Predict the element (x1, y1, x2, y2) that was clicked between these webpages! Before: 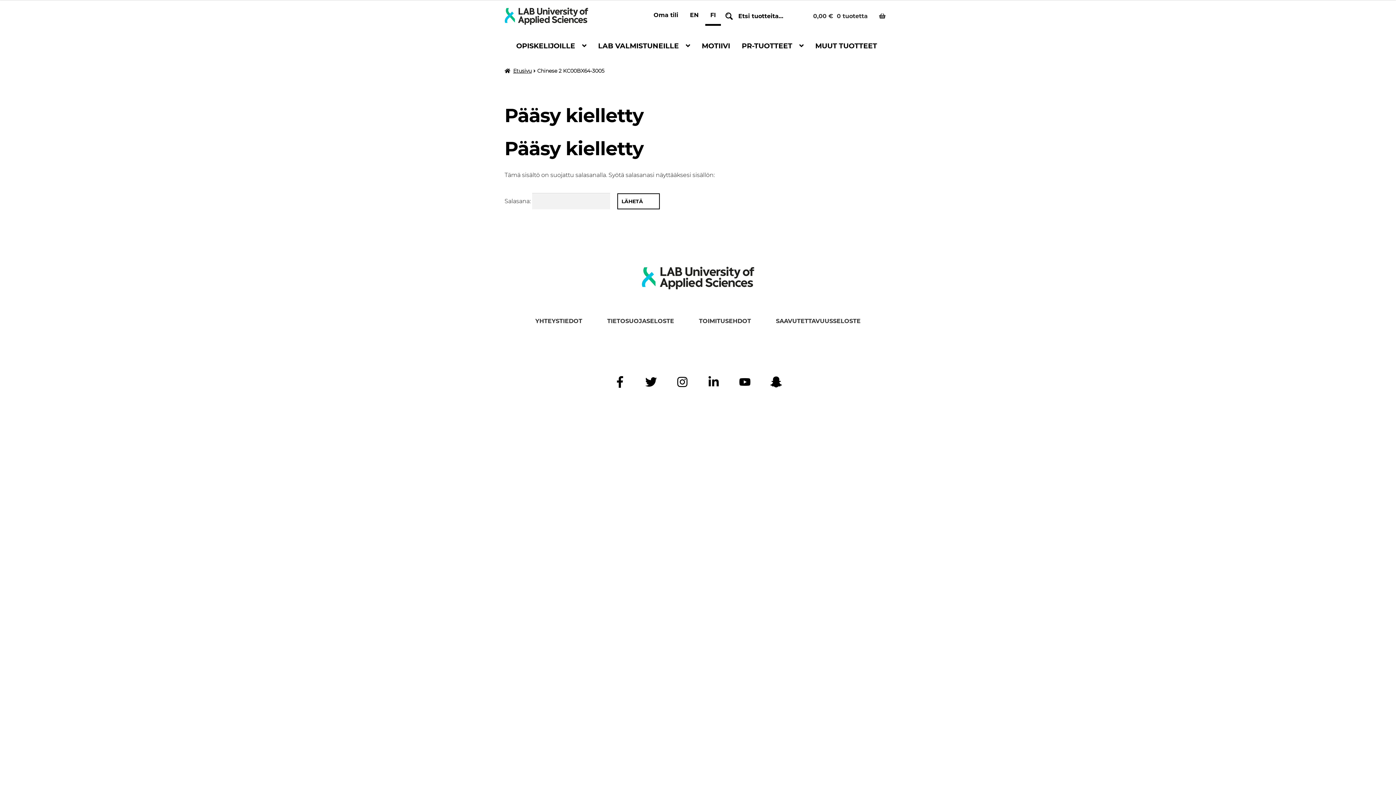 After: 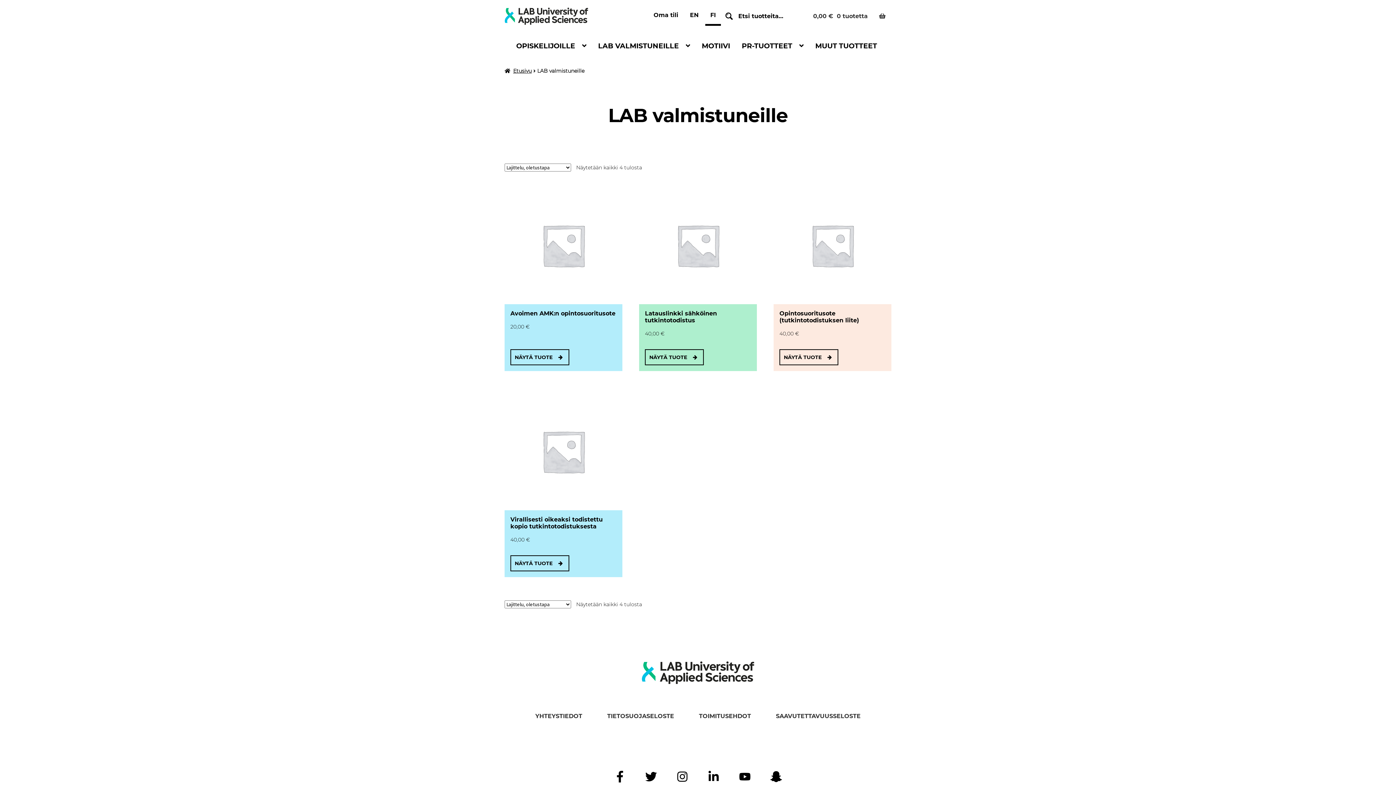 Action: bbox: (592, 38, 696, 55) label: Menu - LAB valmistuneille